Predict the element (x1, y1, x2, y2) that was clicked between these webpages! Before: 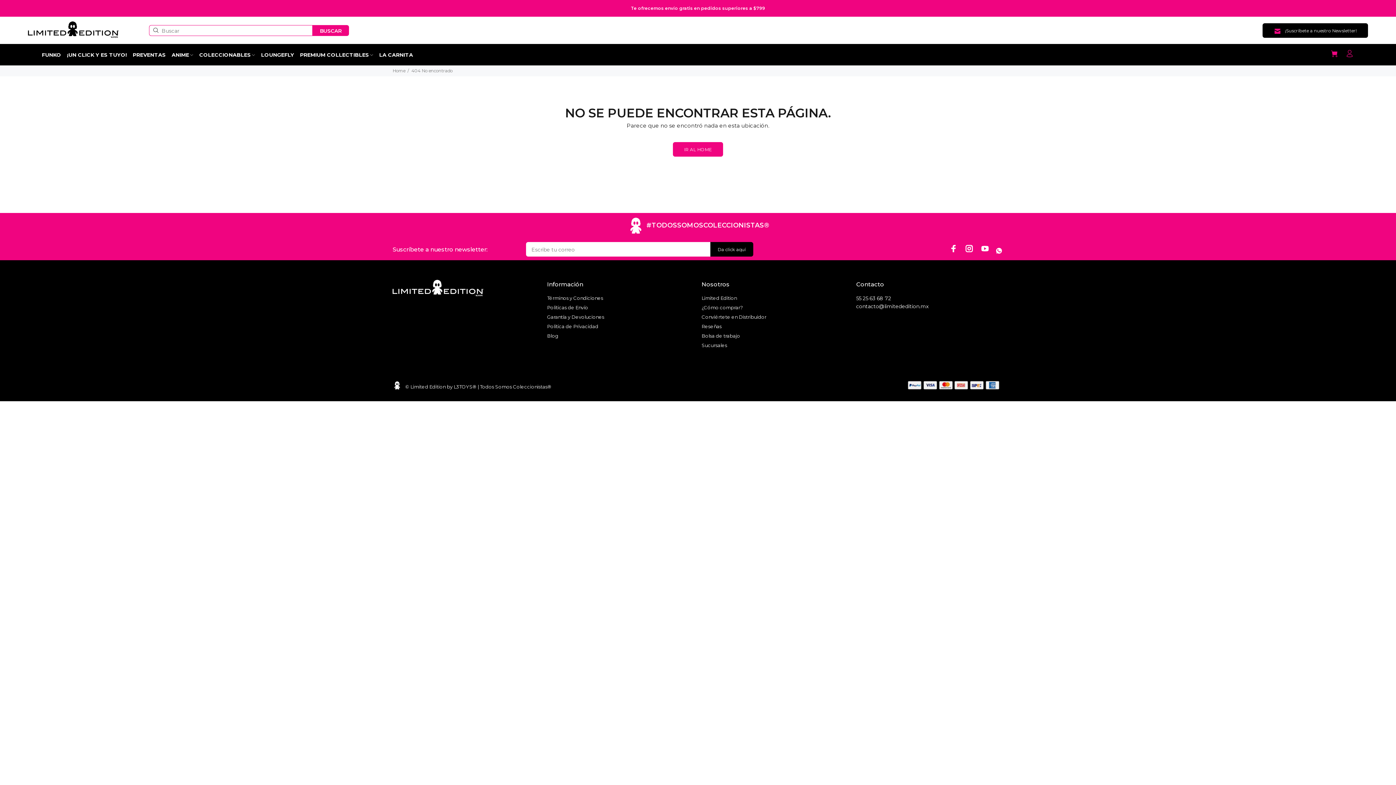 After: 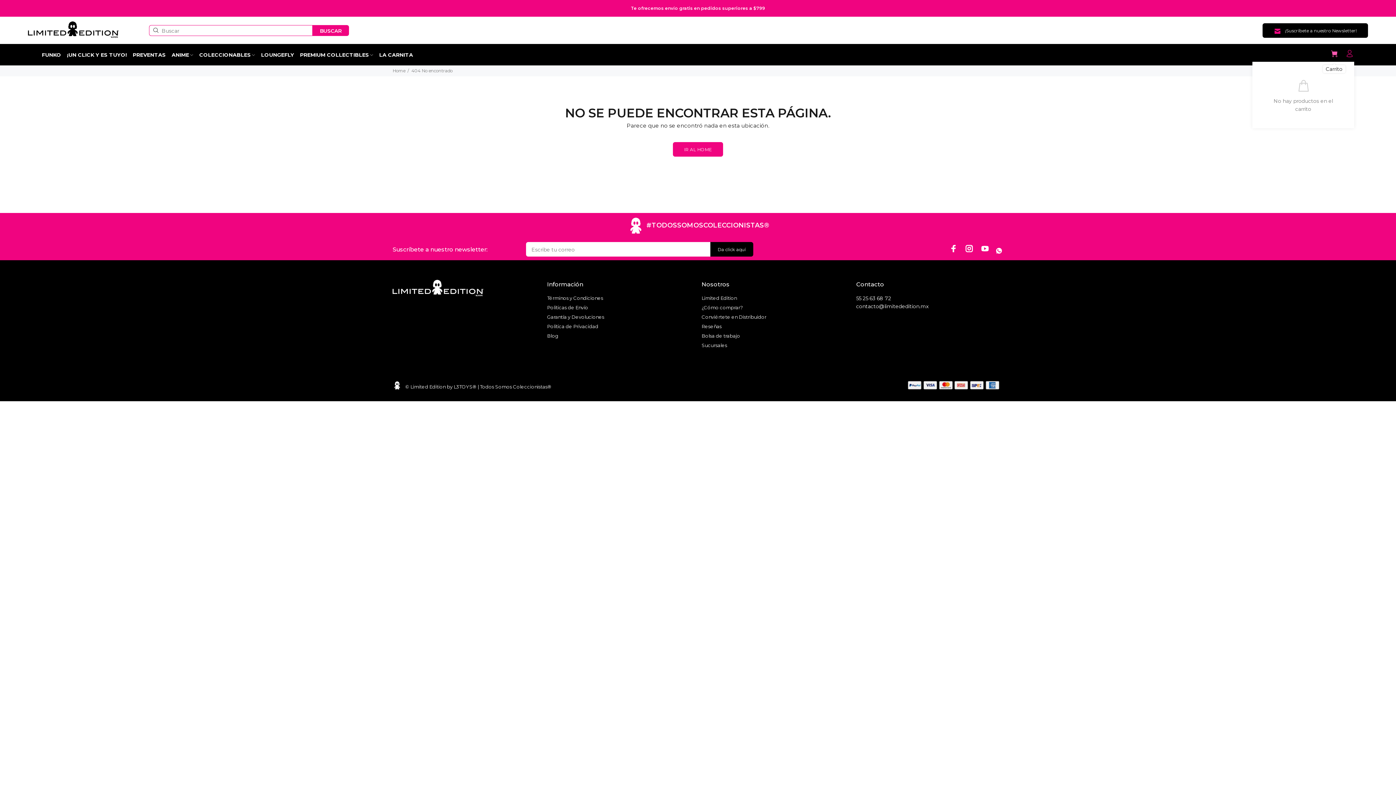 Action: bbox: (1327, 47, 1341, 60)